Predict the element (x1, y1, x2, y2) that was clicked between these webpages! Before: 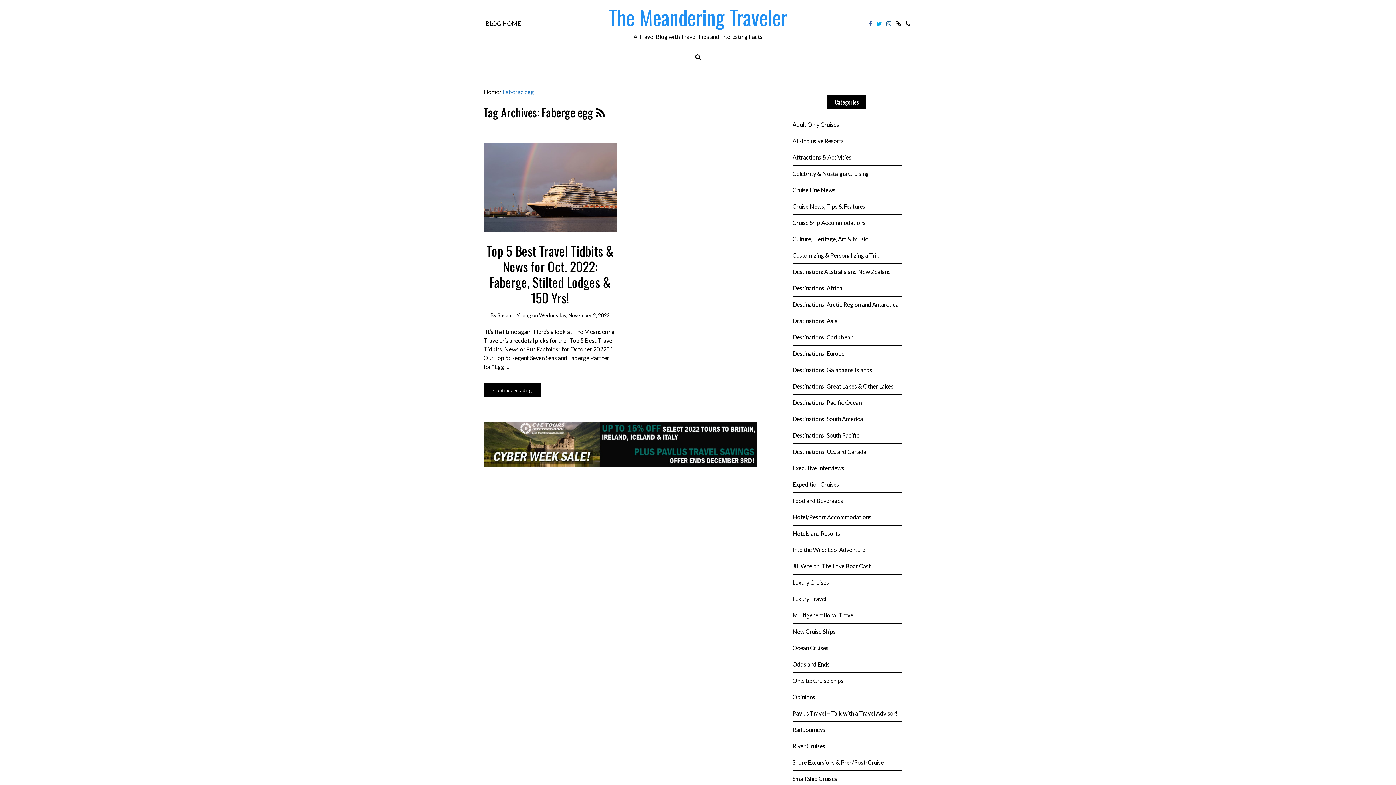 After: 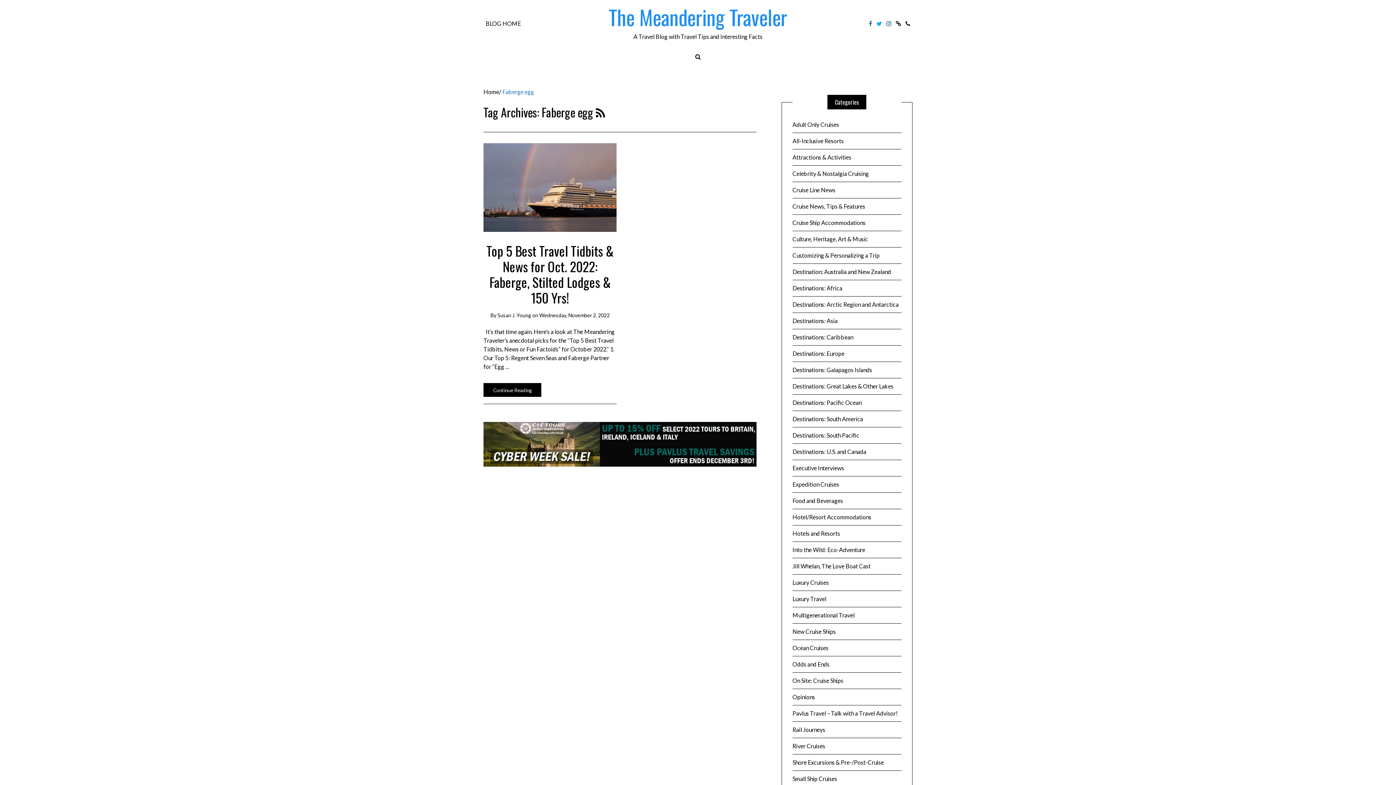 Action: bbox: (884, 14, 893, 32)